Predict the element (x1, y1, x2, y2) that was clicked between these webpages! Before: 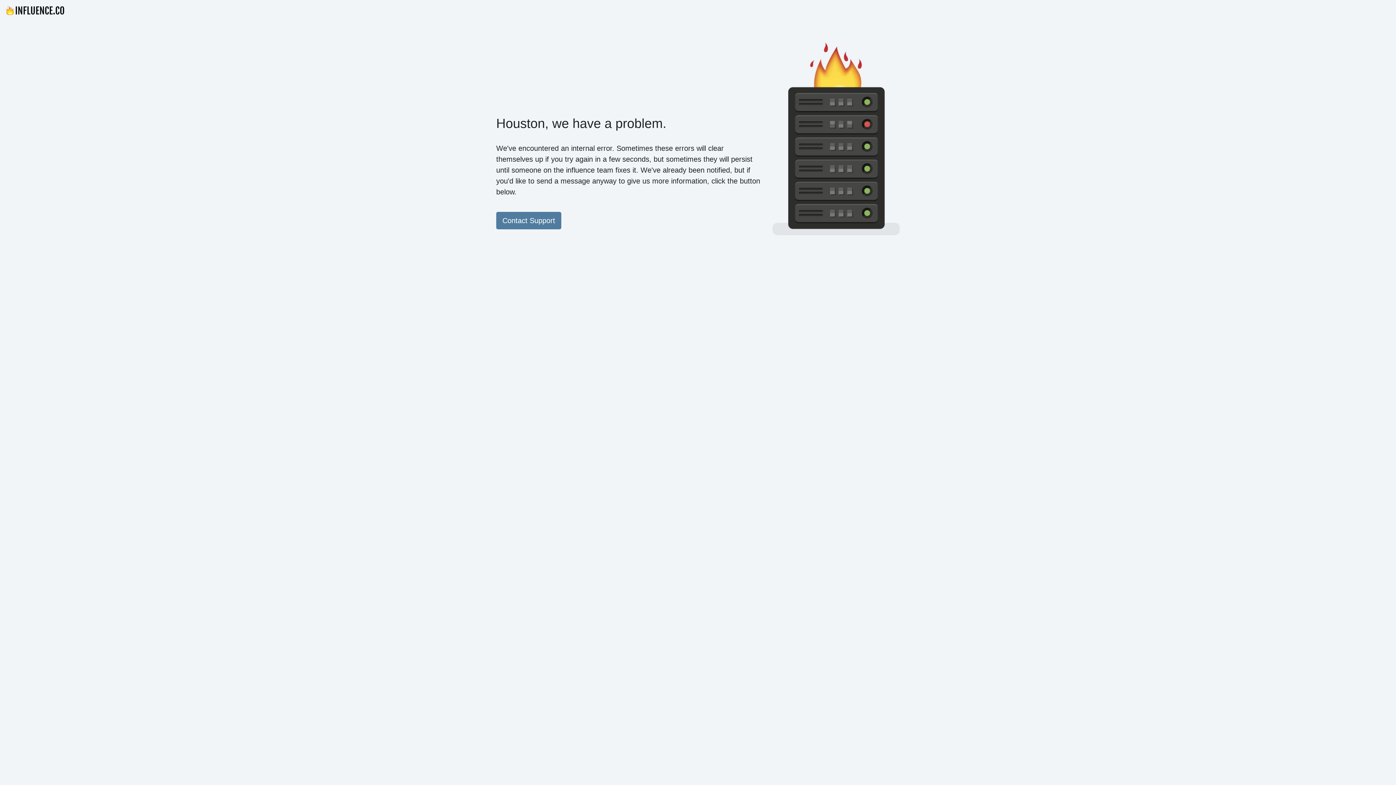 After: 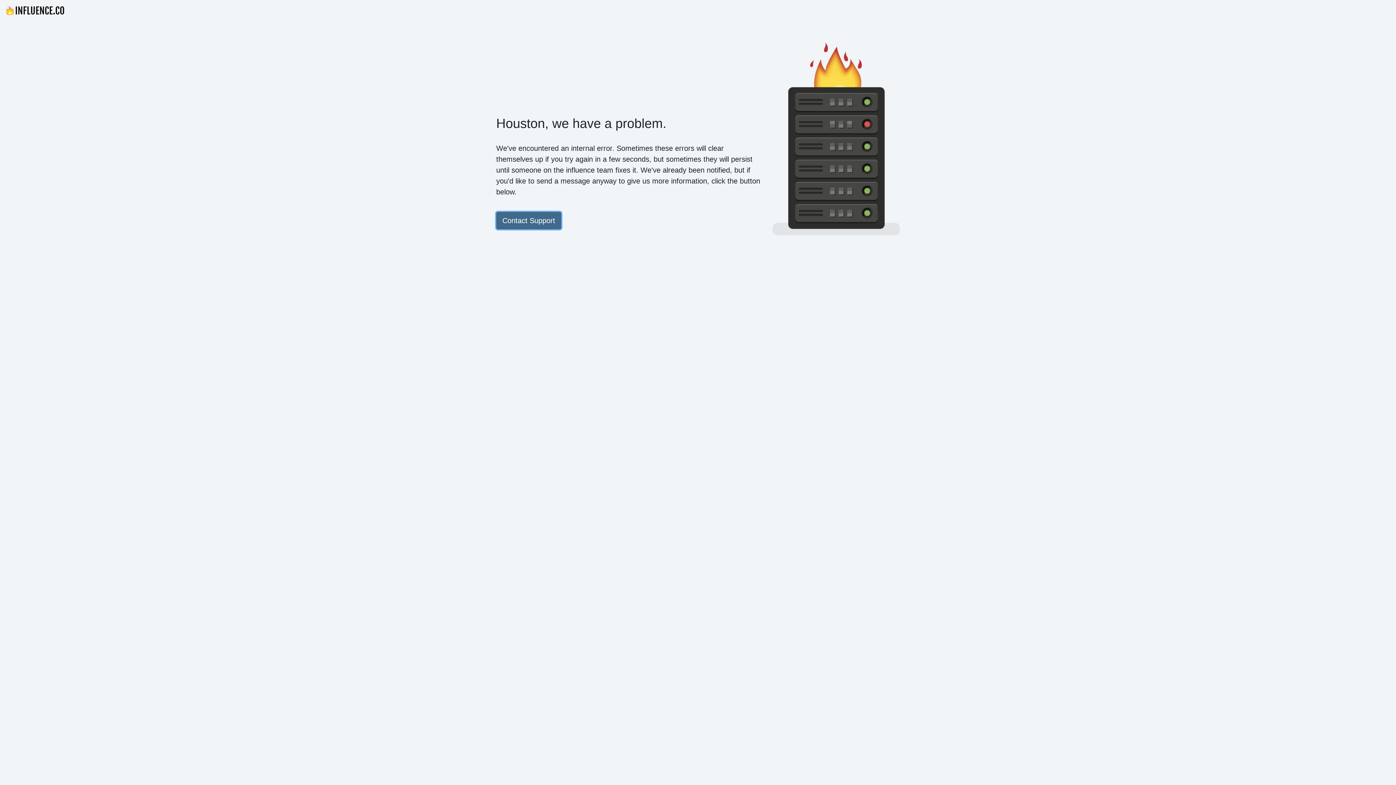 Action: label: Contact Support bbox: (496, 212, 561, 229)